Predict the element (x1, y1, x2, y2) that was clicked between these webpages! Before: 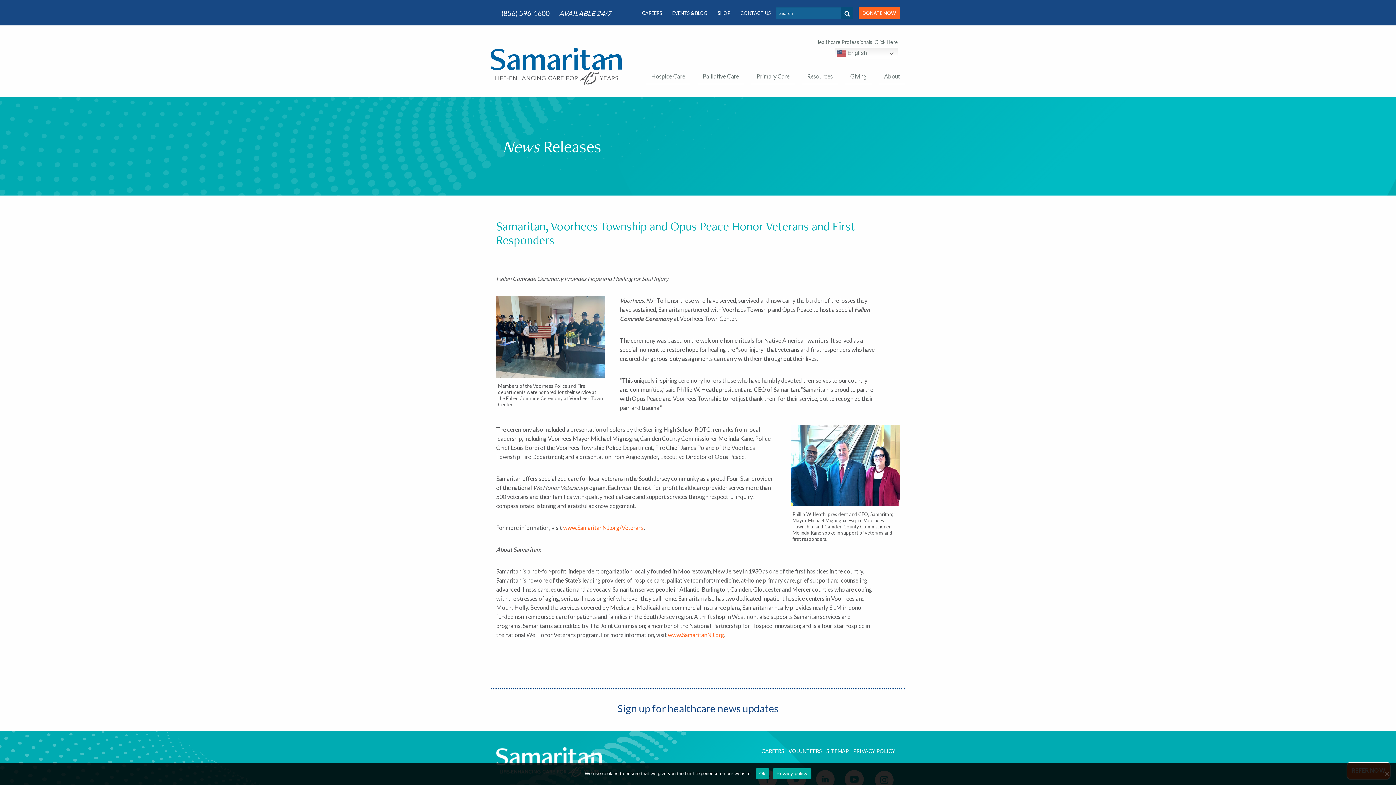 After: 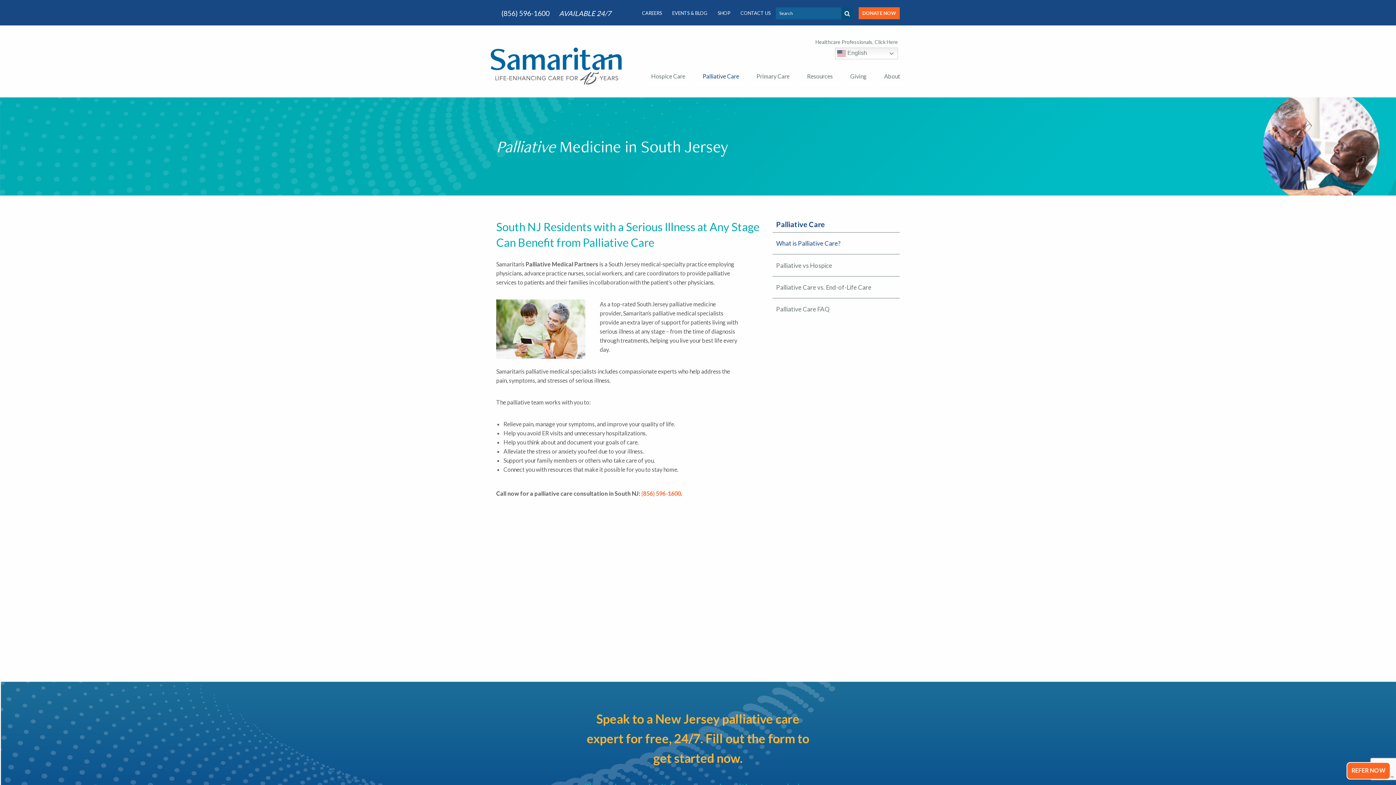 Action: bbox: (702, 73, 739, 79) label: Palliative Care